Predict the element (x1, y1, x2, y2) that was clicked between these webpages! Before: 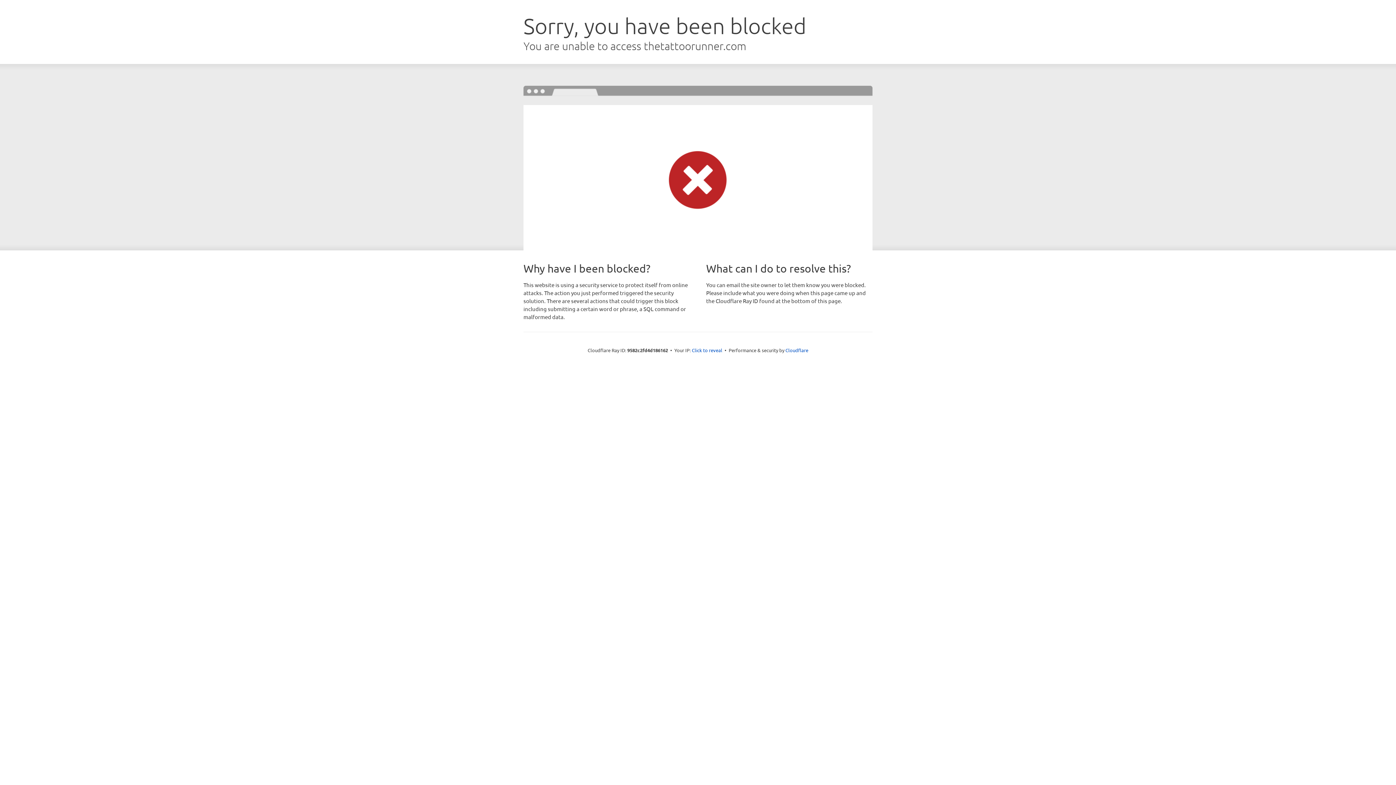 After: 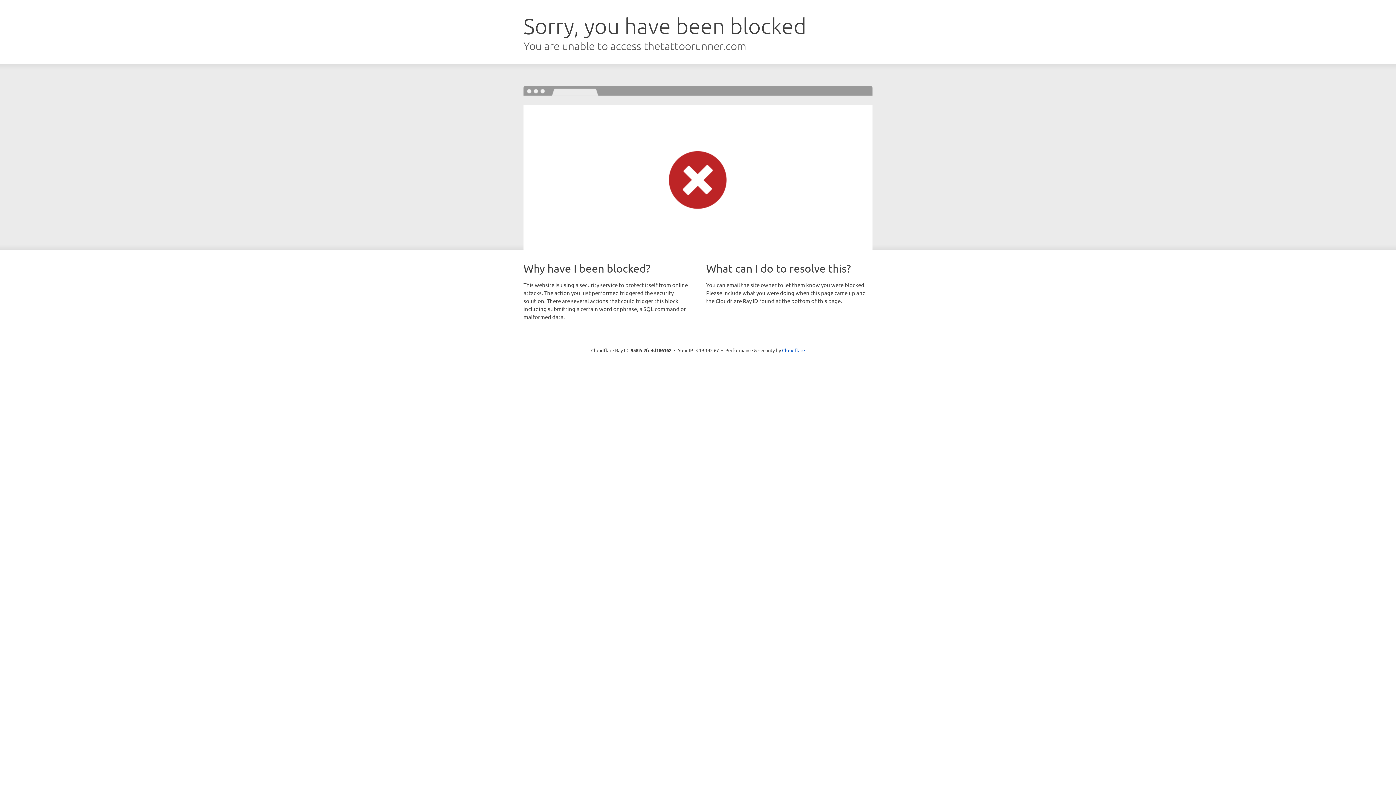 Action: bbox: (692, 346, 722, 353) label: Click to reveal